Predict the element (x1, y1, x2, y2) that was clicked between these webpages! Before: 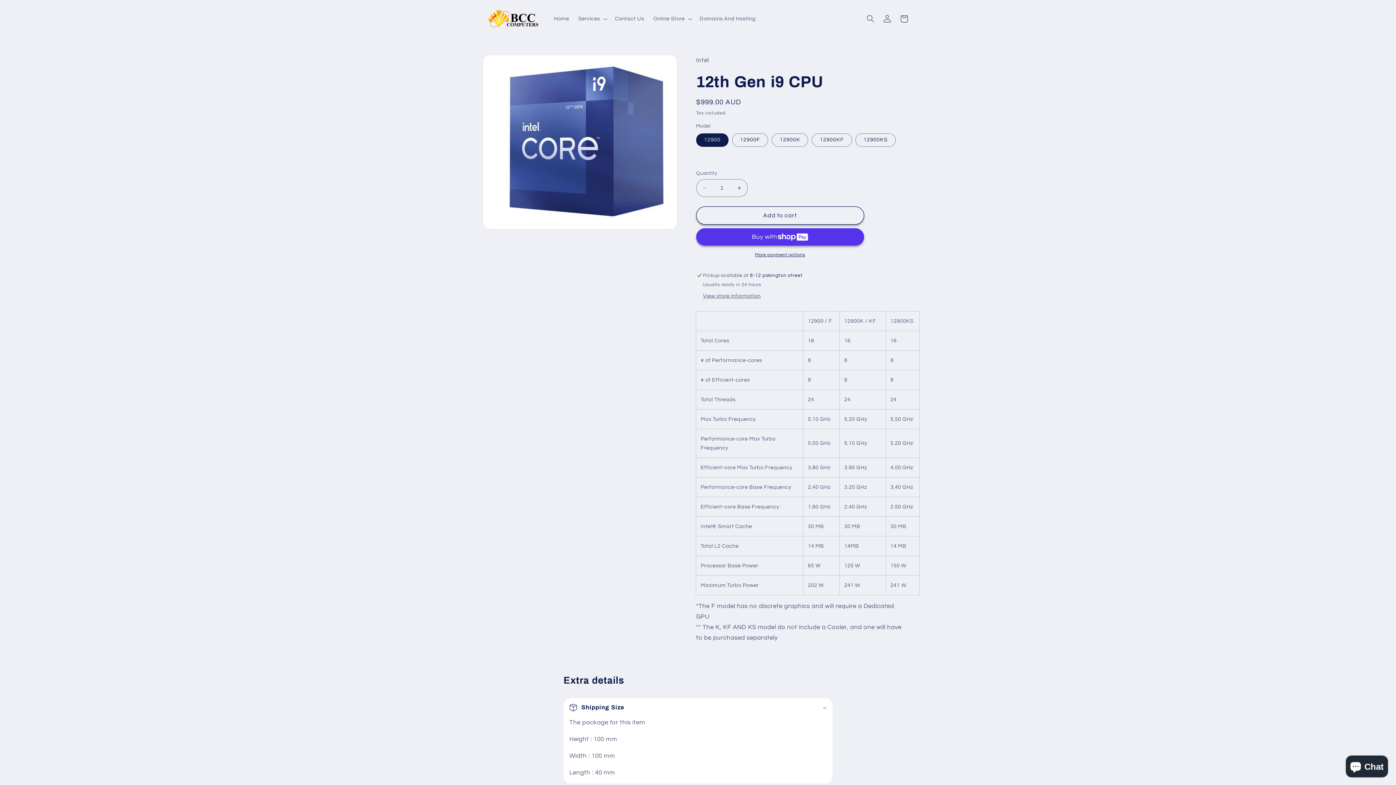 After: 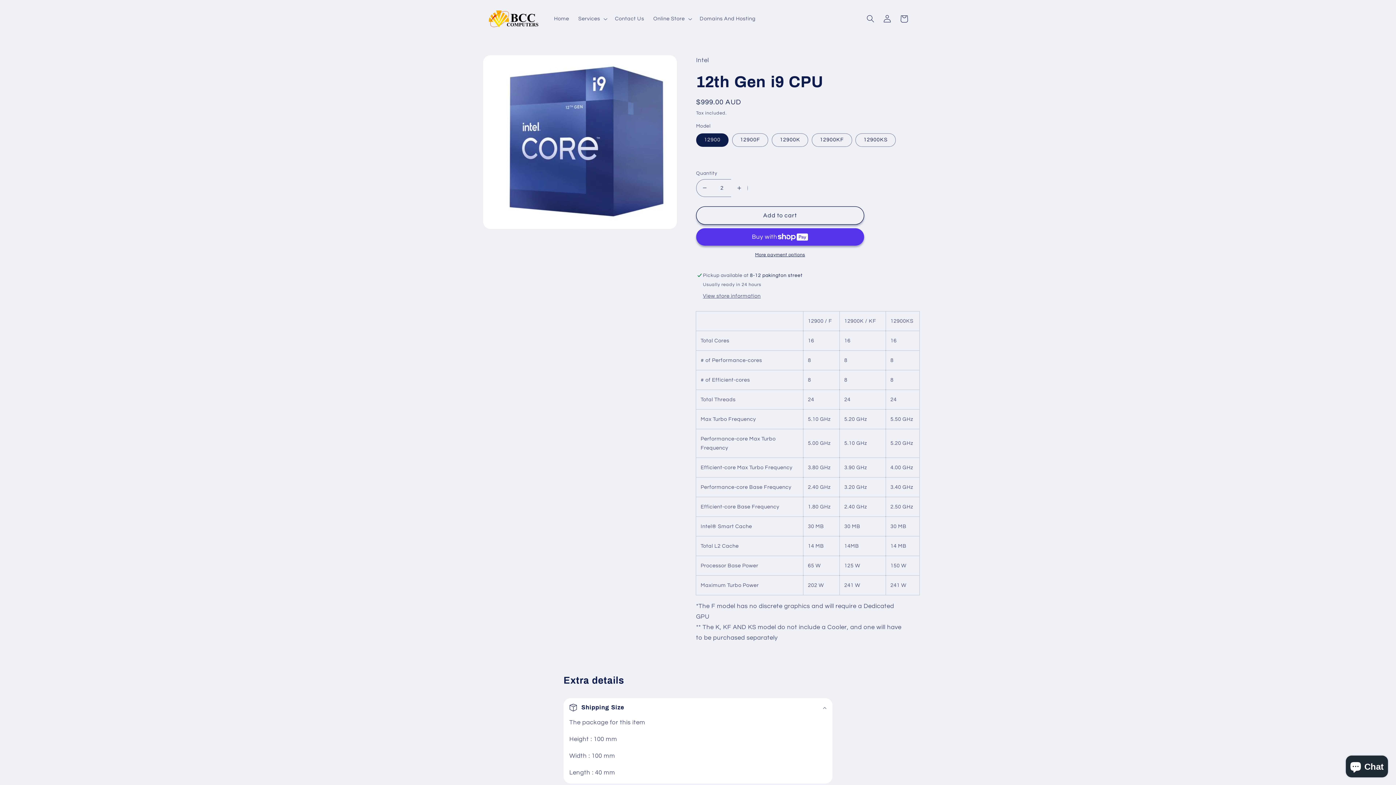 Action: label: Increase quantity for 12th Gen i9 CPU bbox: (731, 179, 747, 197)